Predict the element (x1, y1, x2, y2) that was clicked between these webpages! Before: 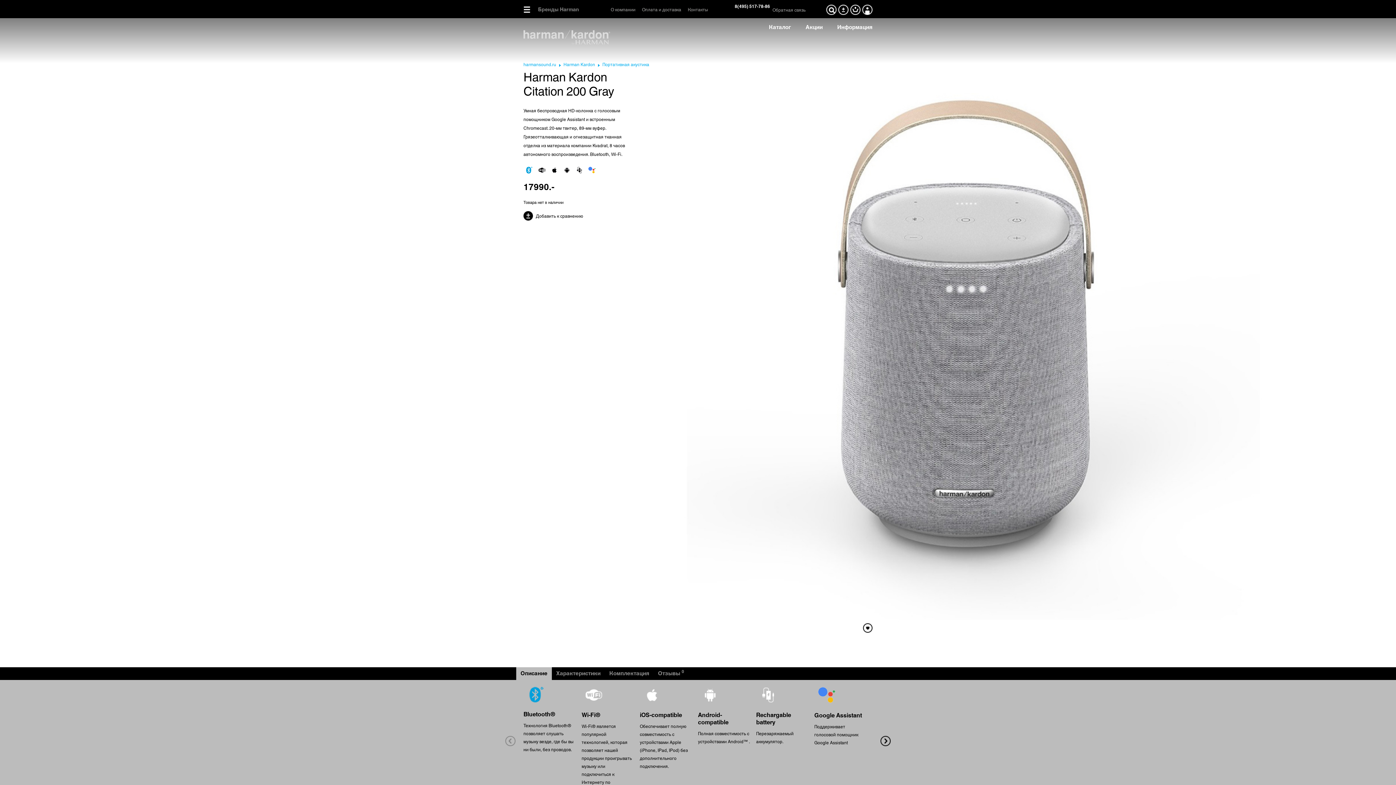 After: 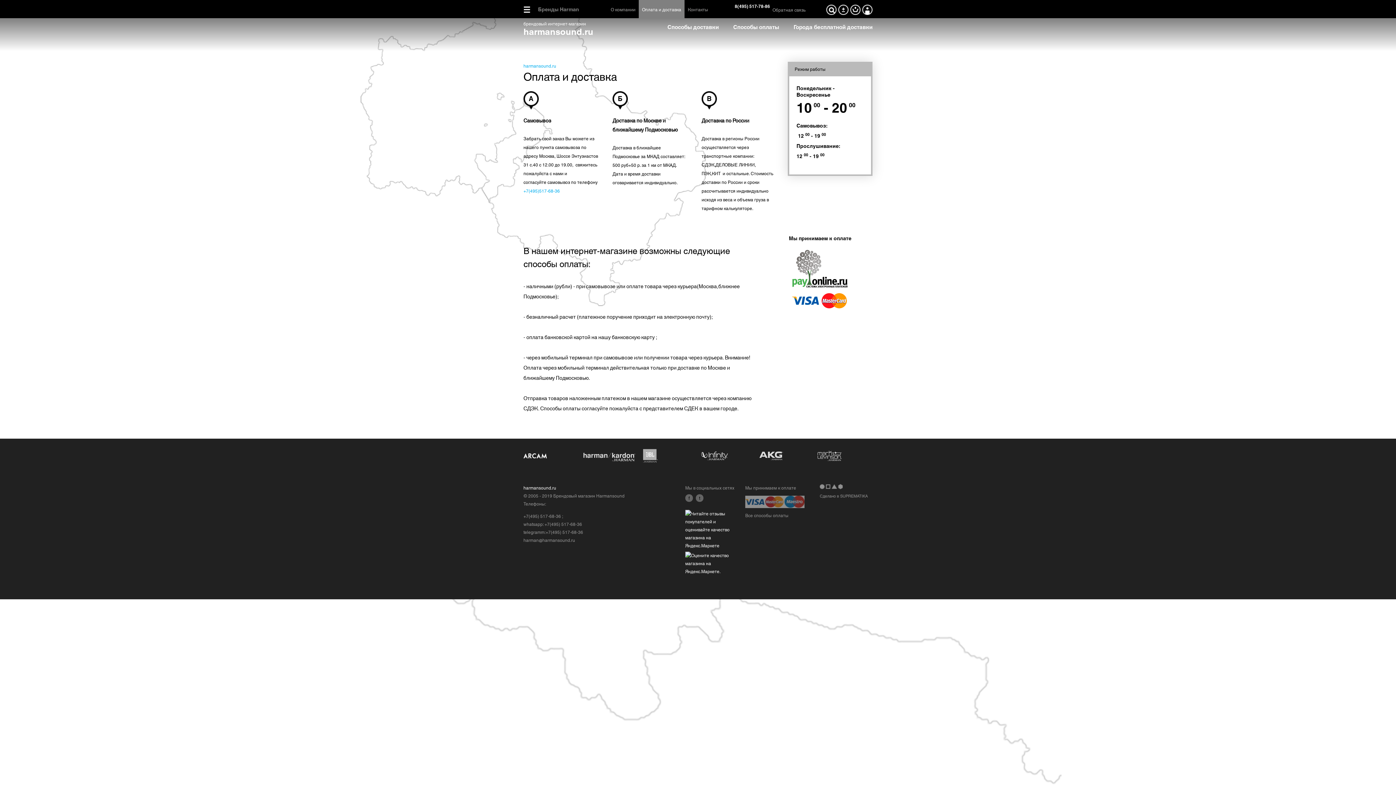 Action: bbox: (638, 0, 684, 18) label: Оплата и доставка